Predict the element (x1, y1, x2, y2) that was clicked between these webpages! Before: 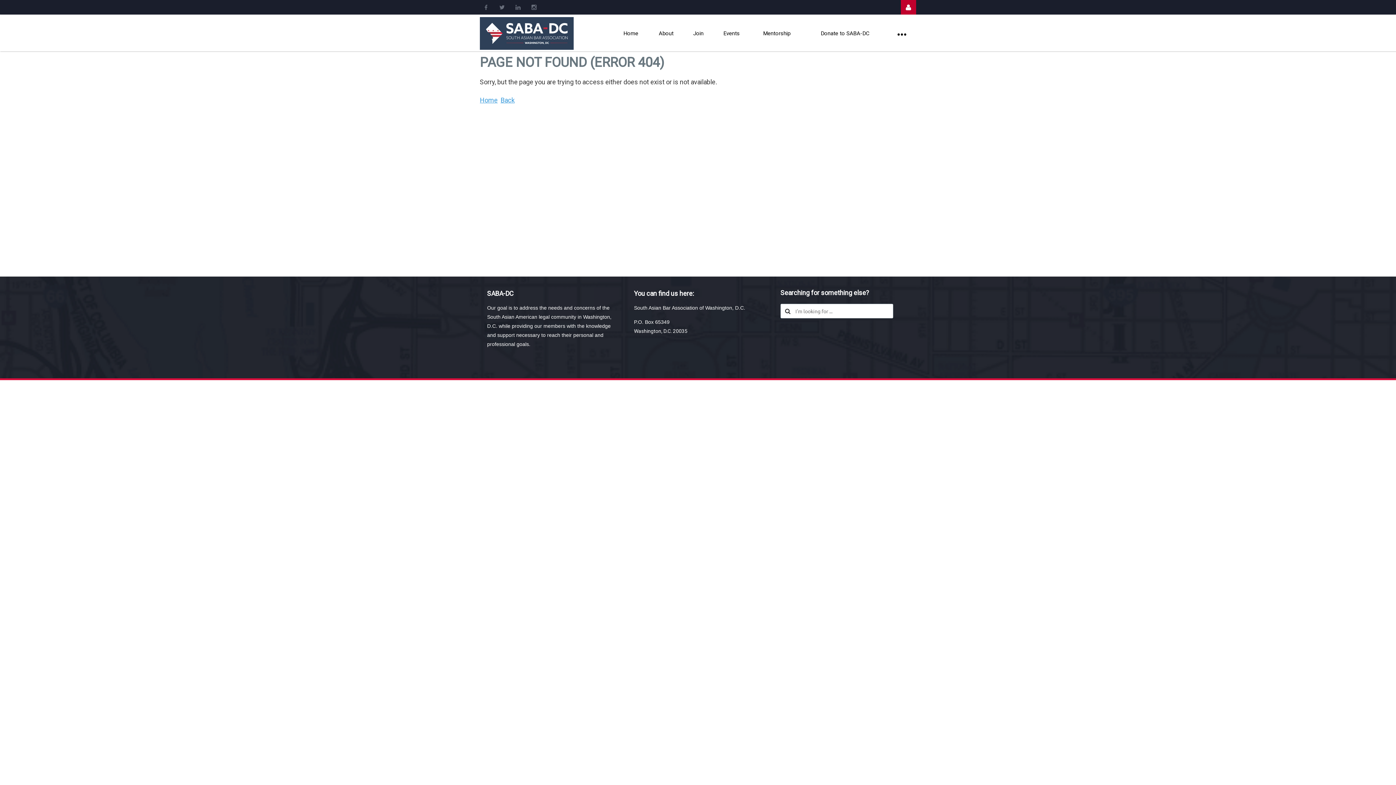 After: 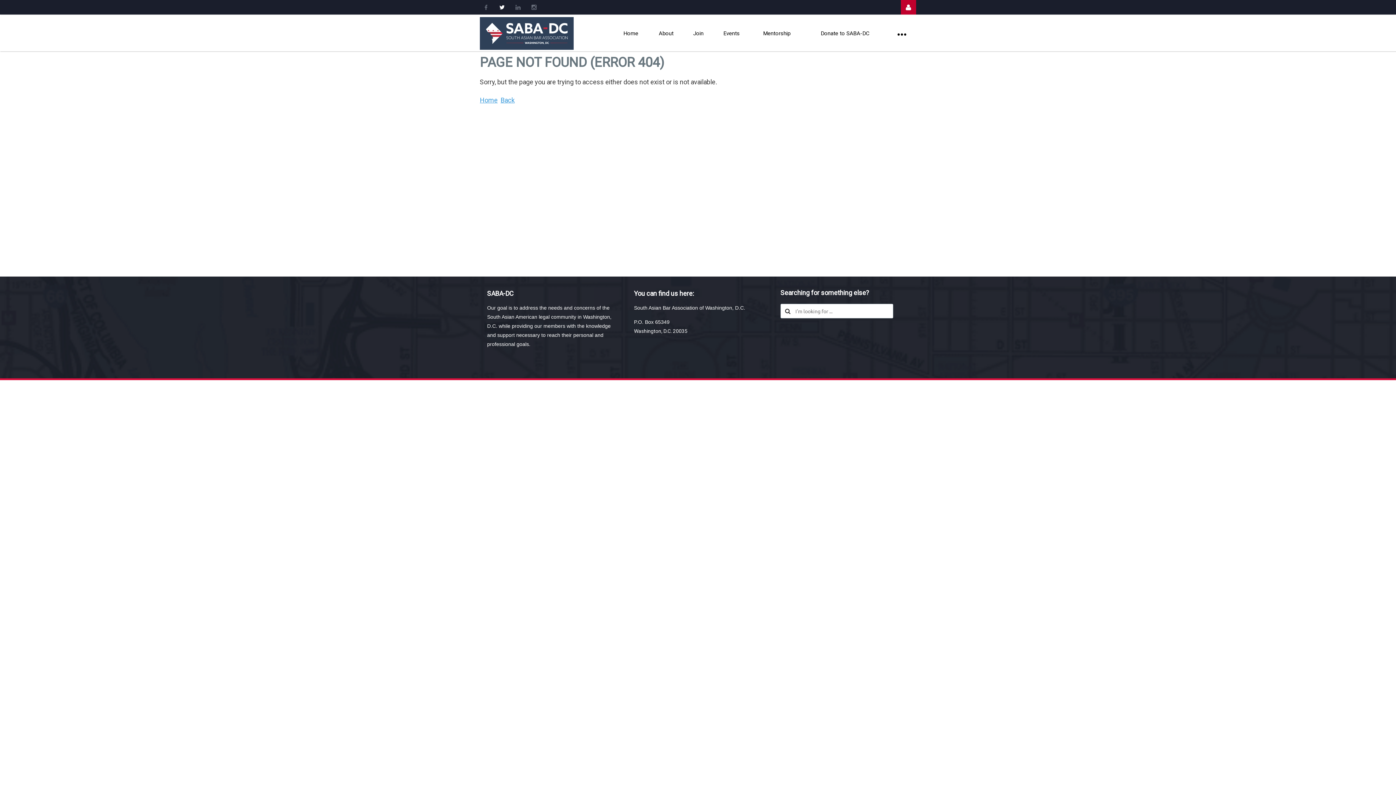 Action: bbox: (496, 0, 508, 14)